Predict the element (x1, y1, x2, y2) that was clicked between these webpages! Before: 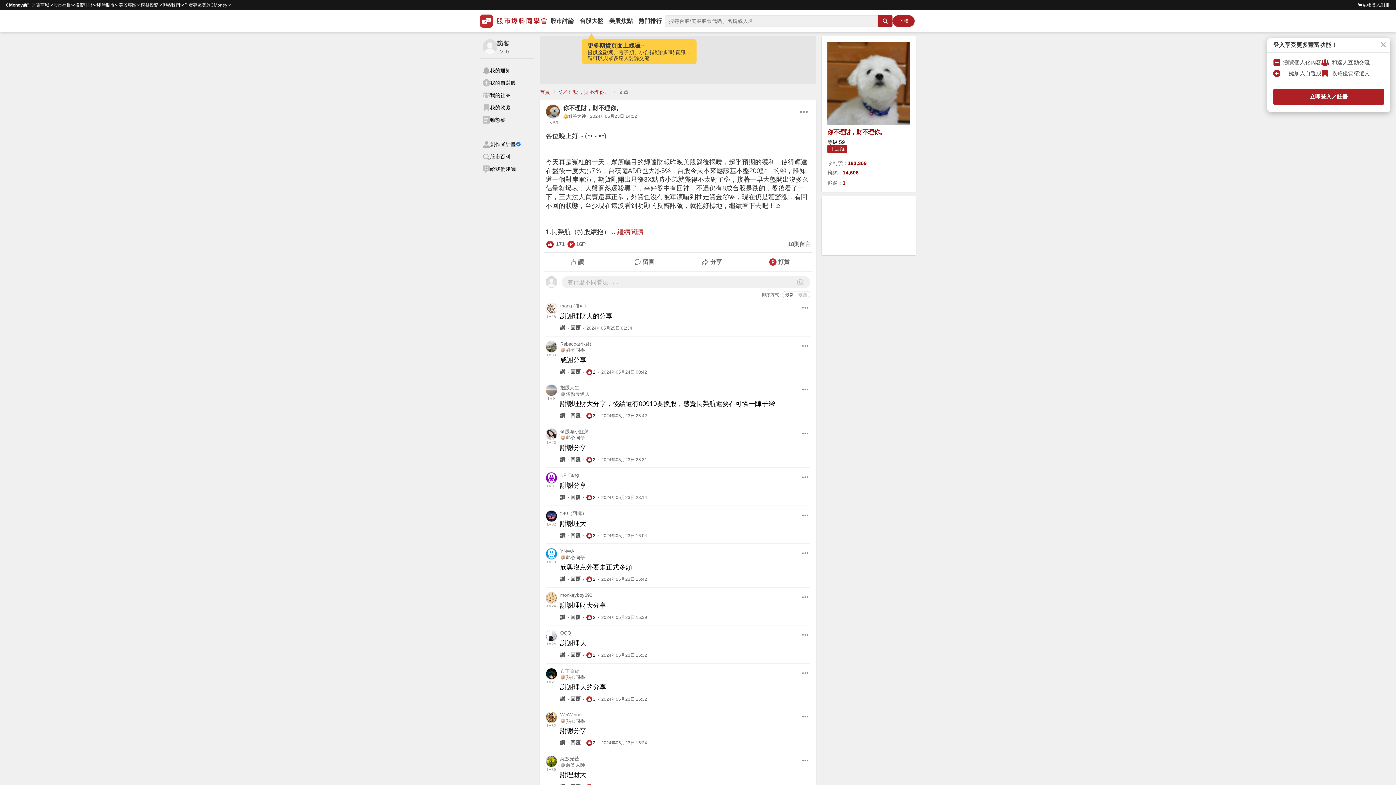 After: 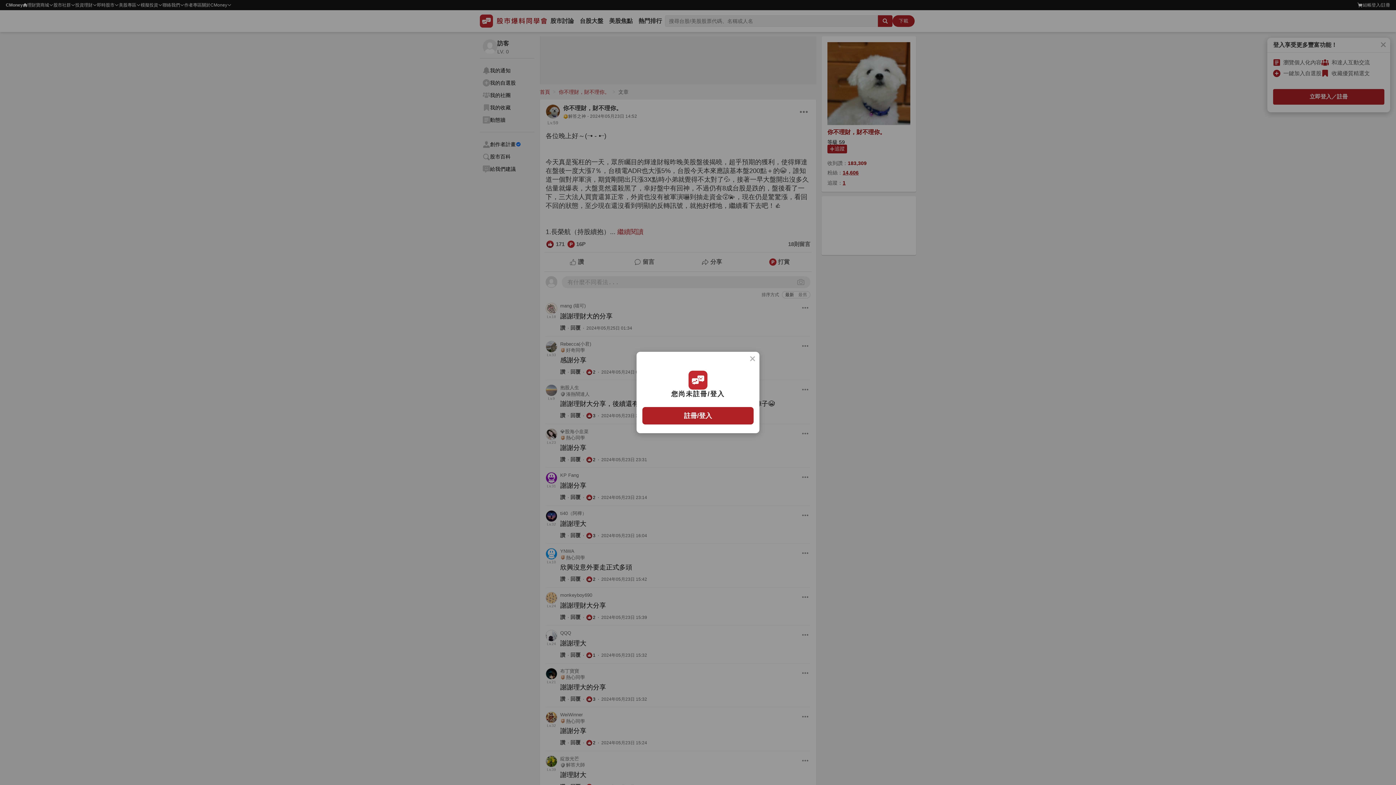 Action: bbox: (497, 39, 509, 48) label: 訪客